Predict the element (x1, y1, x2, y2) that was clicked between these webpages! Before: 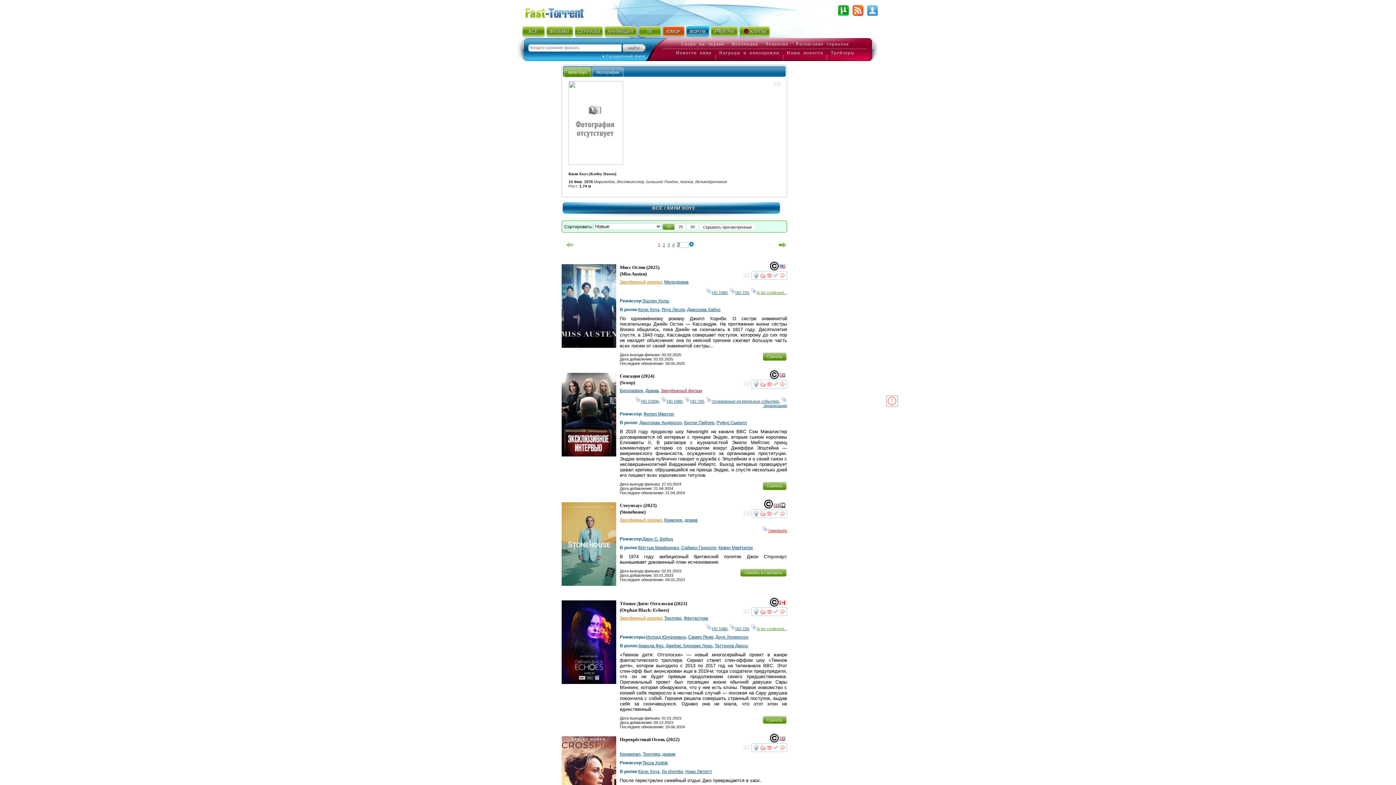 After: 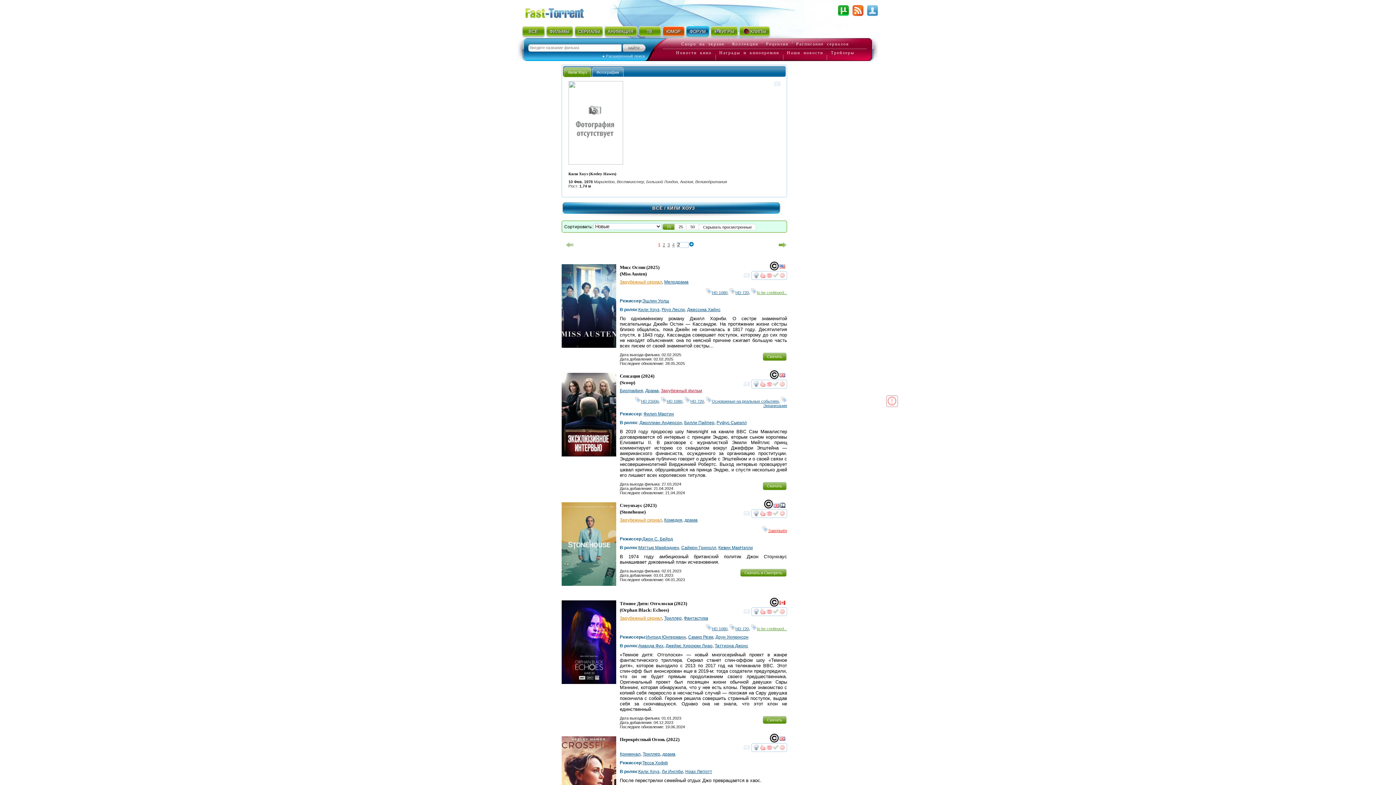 Action: bbox: (638, 769, 659, 774) label: Кили Хоуз